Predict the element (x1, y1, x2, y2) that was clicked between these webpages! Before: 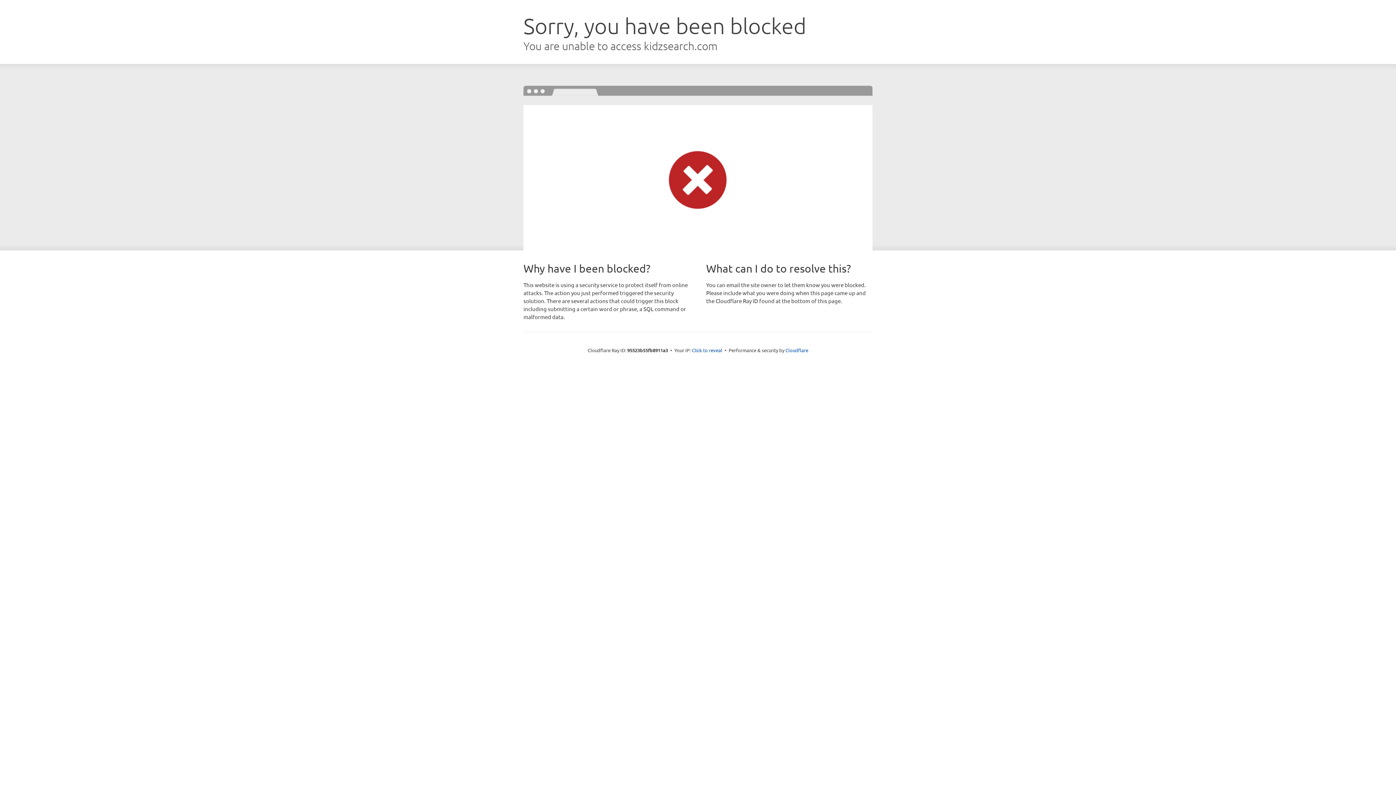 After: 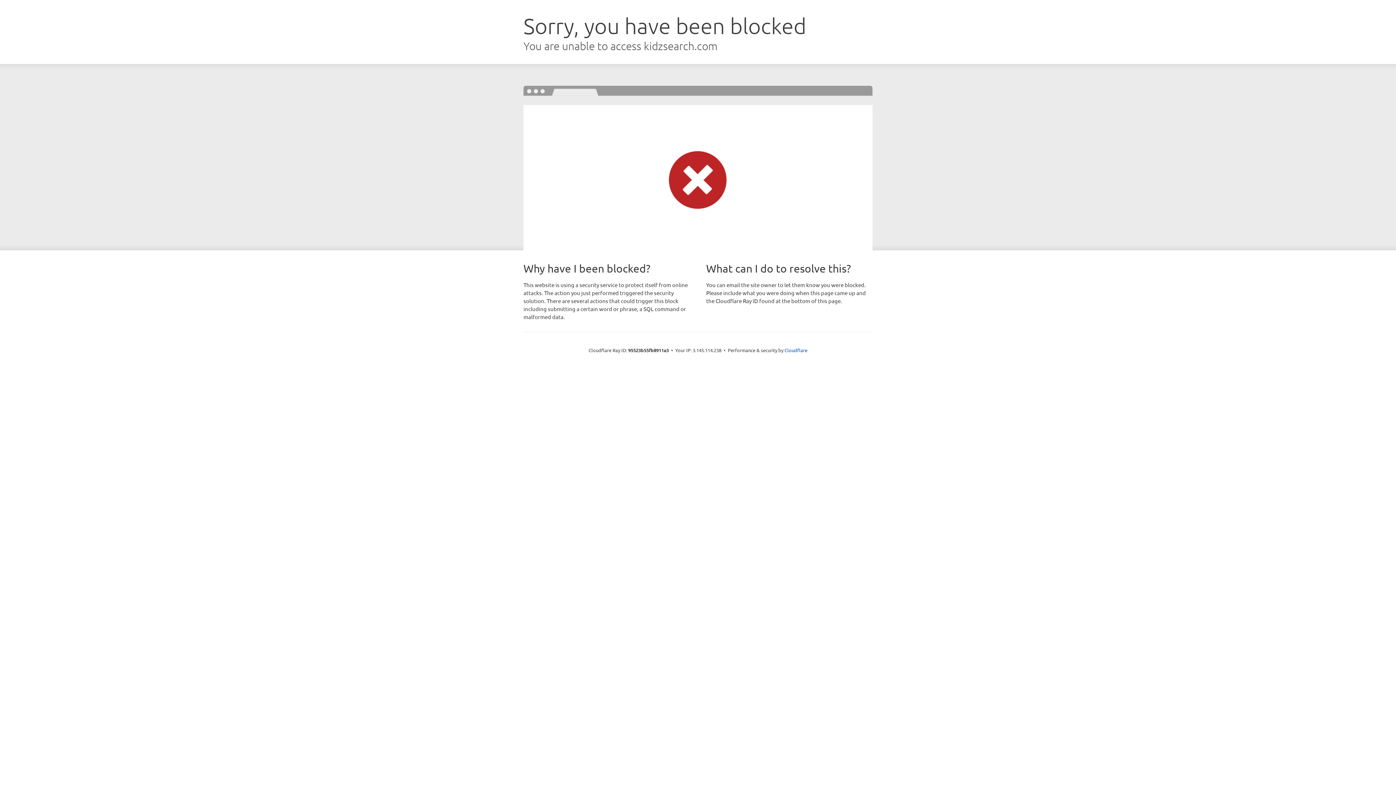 Action: label: Click to reveal bbox: (692, 346, 722, 353)